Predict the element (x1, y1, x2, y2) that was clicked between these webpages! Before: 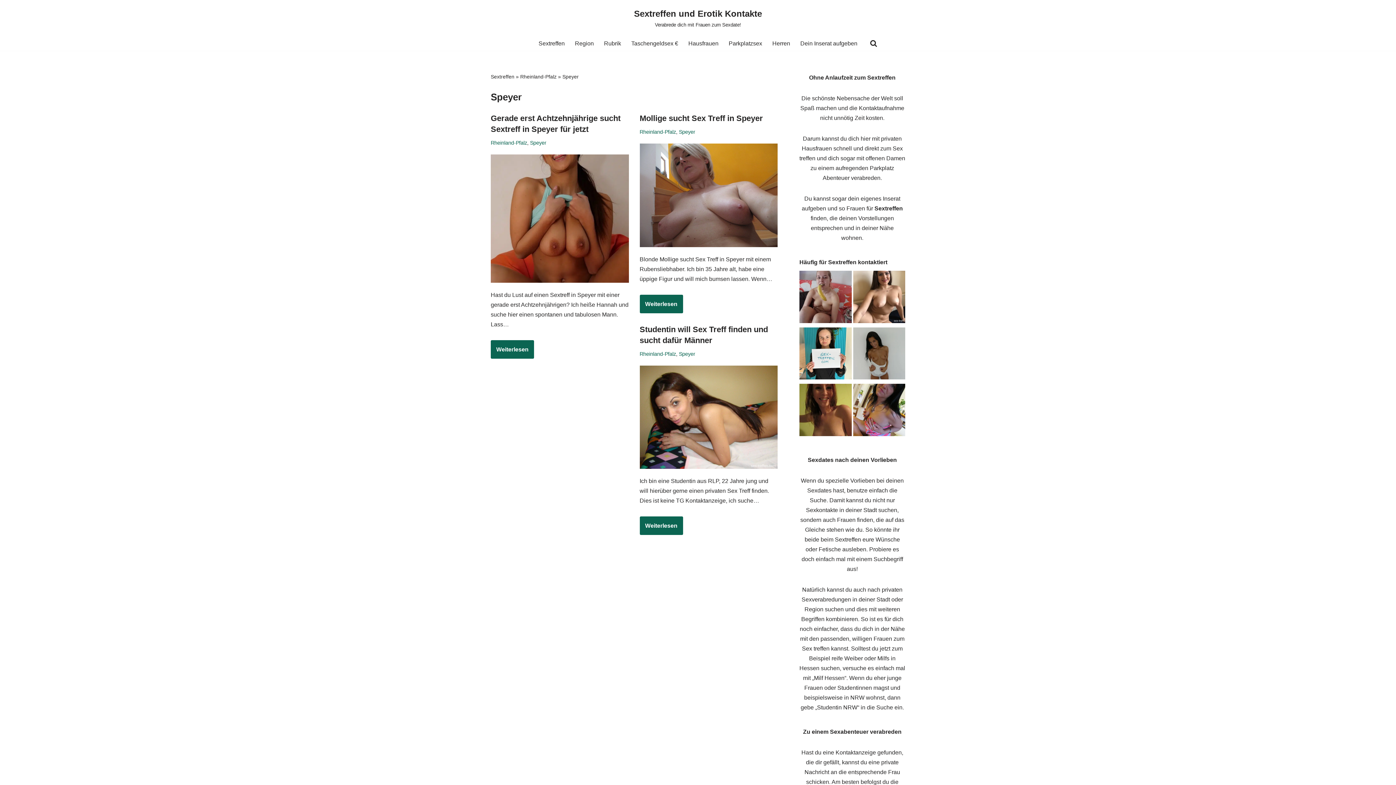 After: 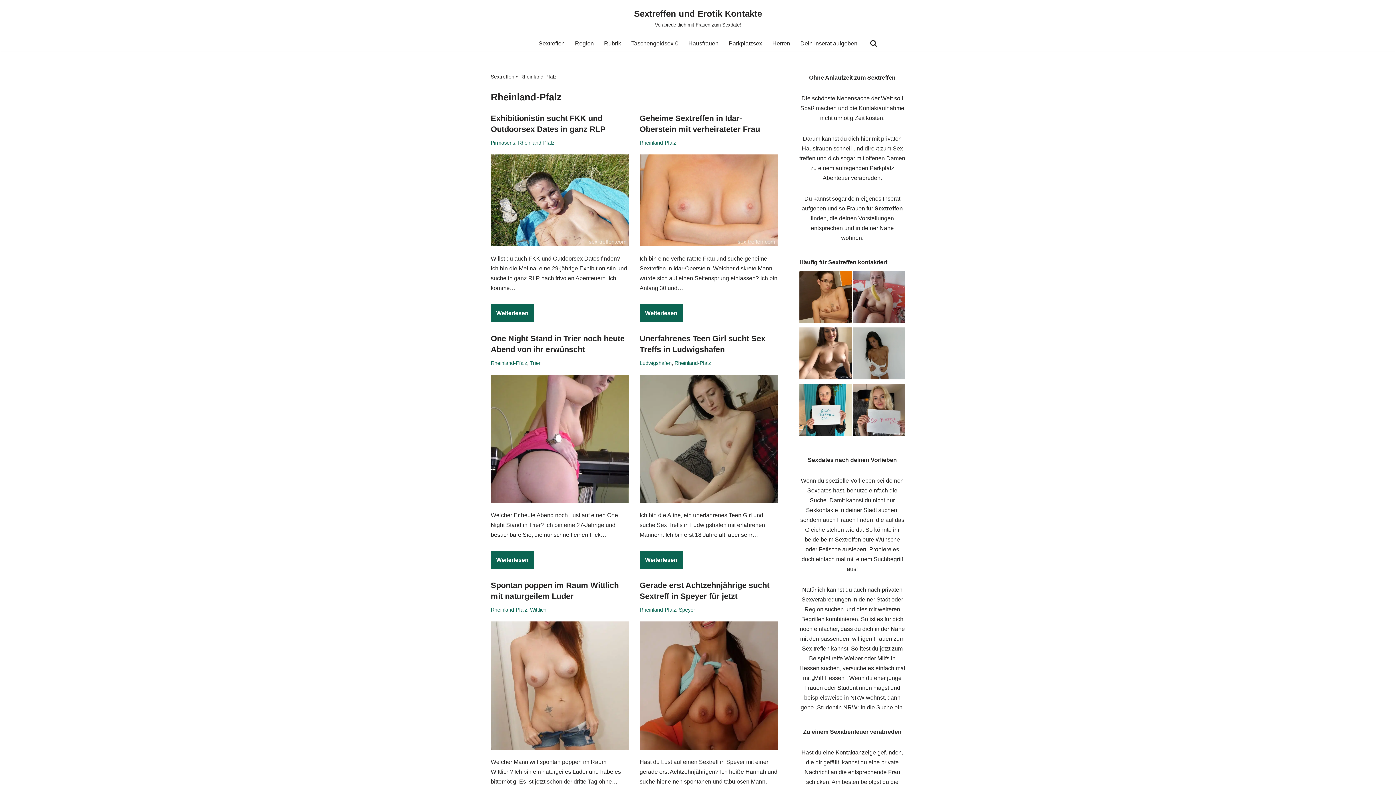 Action: label: Rheinland-Pfalz bbox: (490, 140, 527, 145)